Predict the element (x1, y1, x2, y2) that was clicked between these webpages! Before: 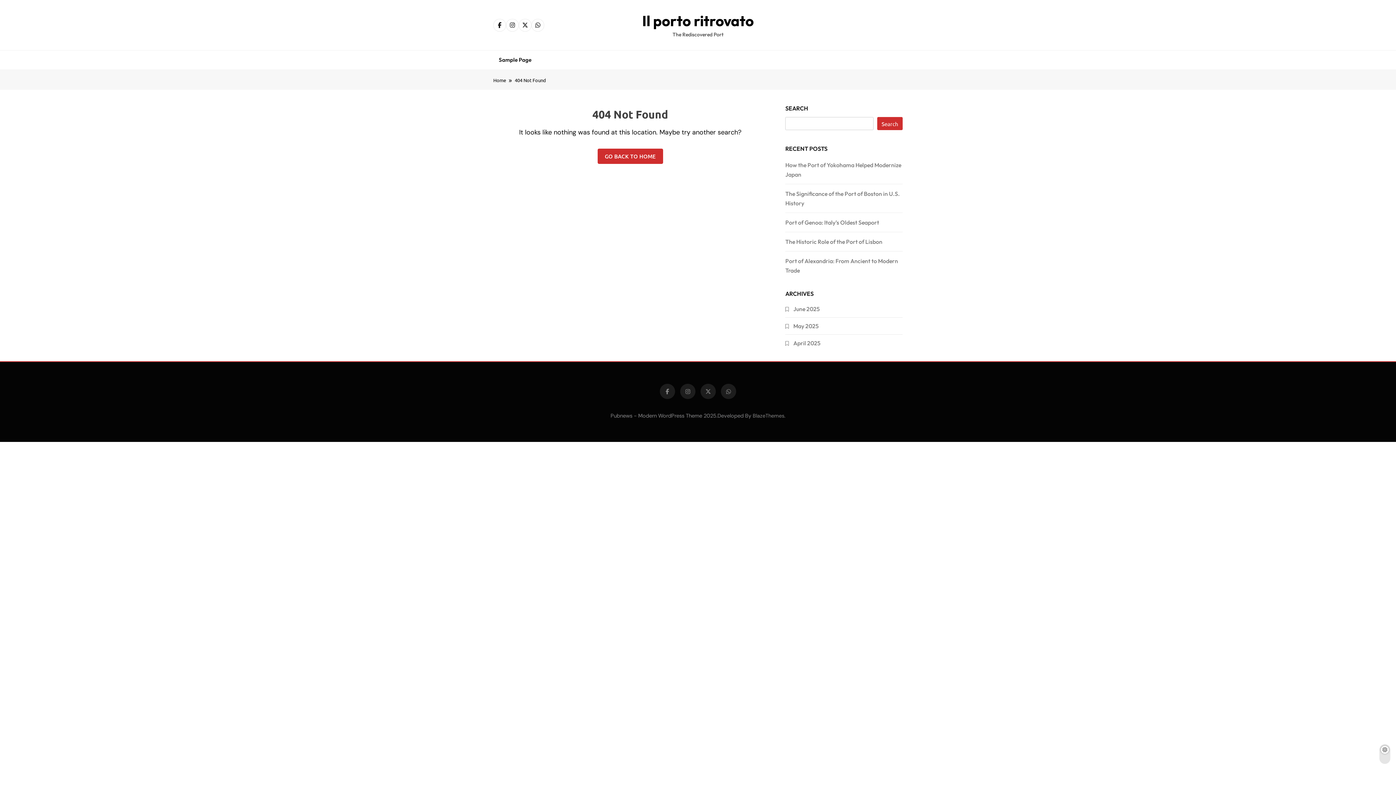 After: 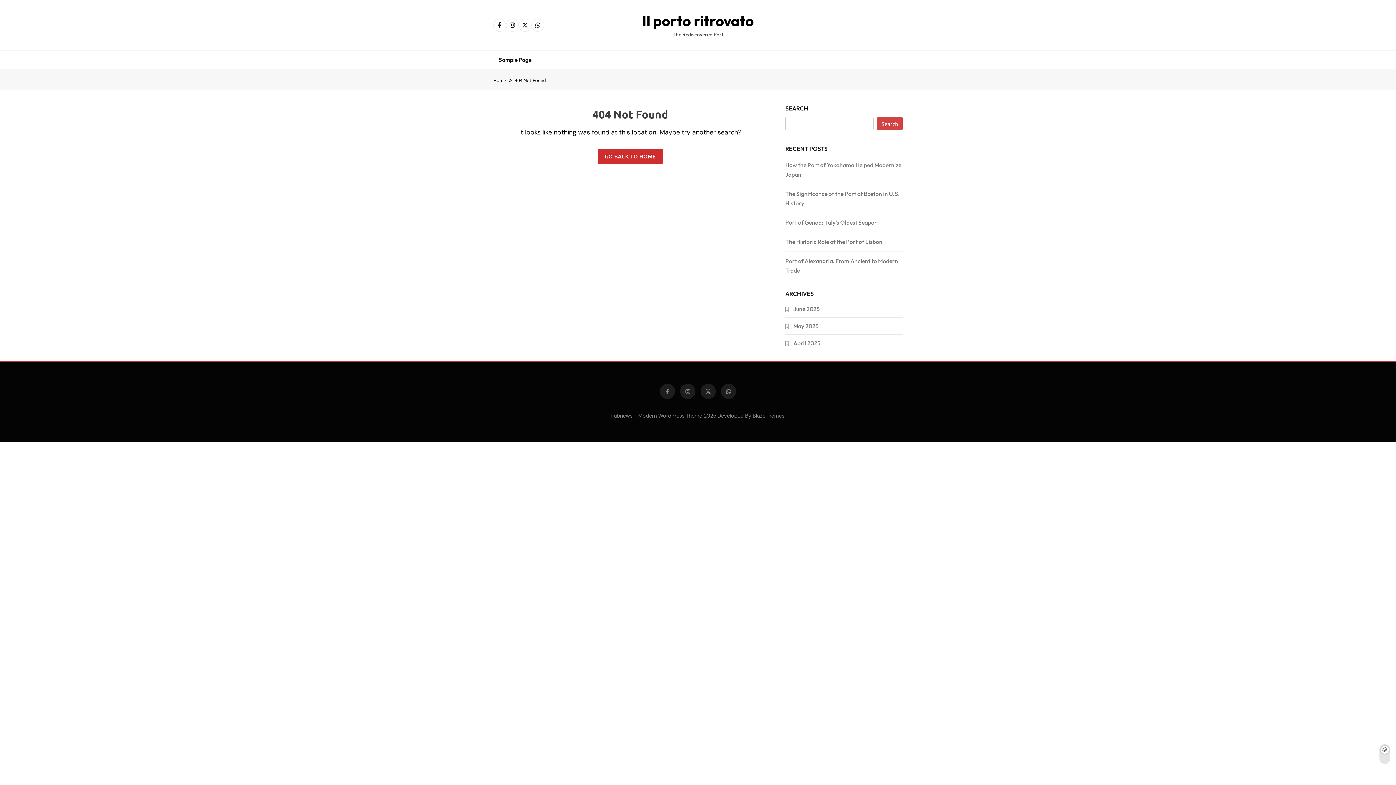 Action: label: Search bbox: (877, 117, 902, 130)